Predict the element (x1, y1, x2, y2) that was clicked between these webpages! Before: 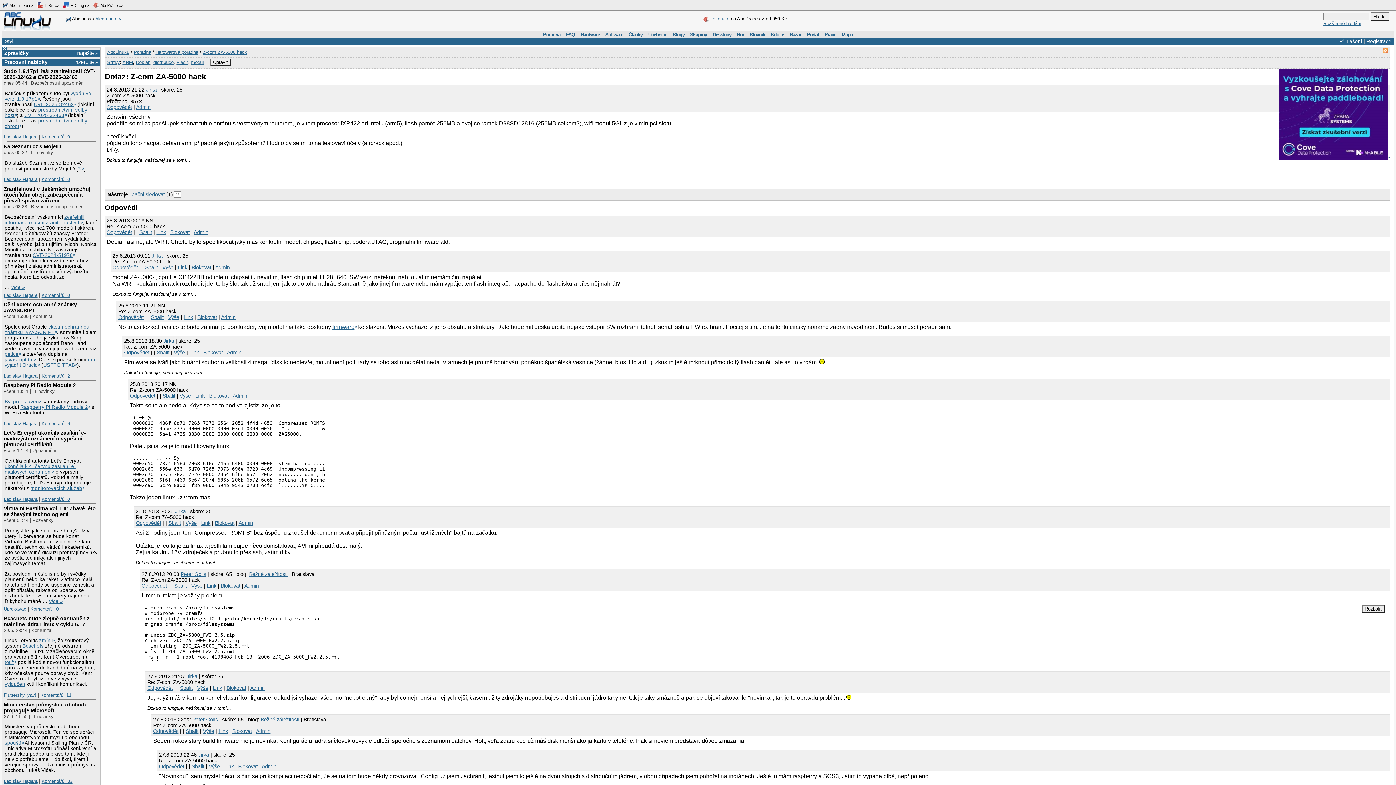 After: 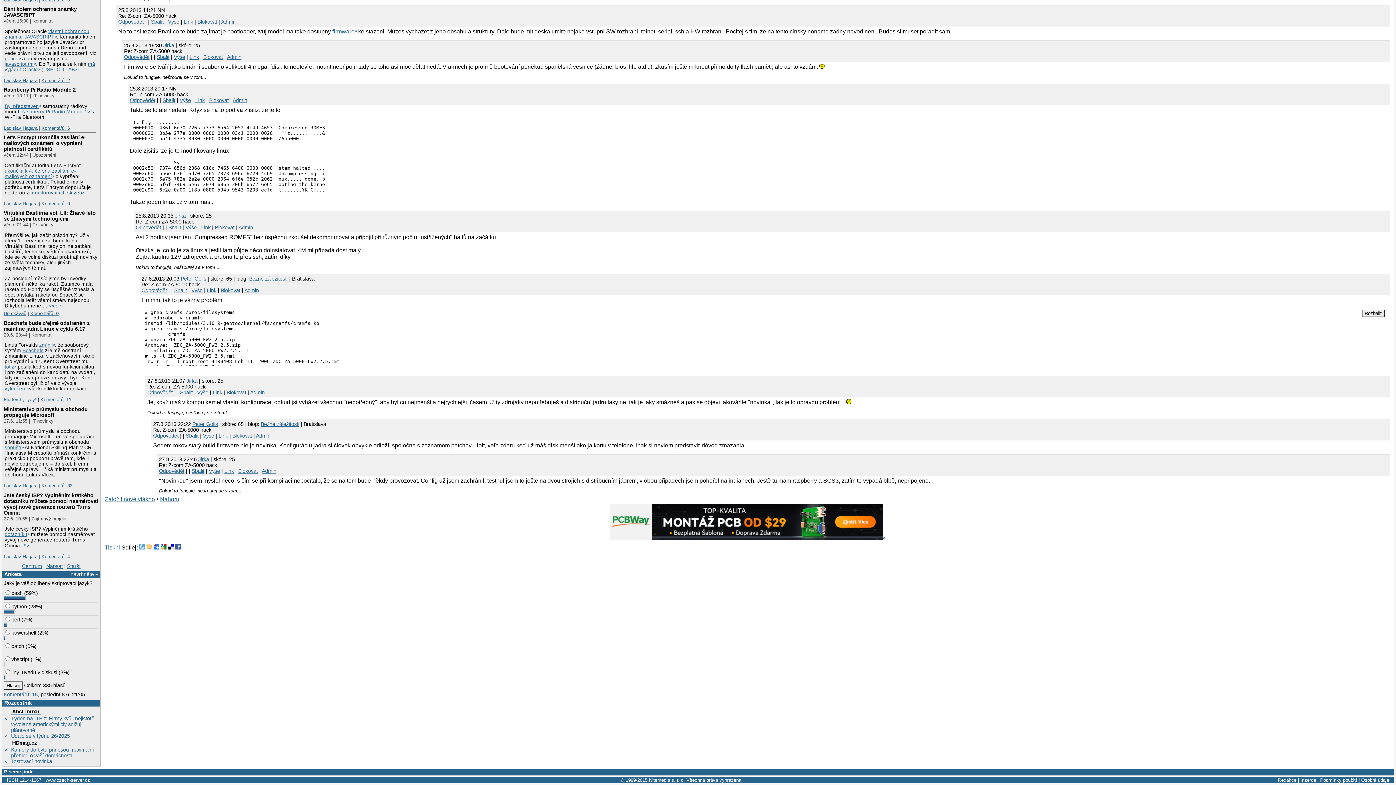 Action: label: Výše bbox: (185, 520, 196, 526)